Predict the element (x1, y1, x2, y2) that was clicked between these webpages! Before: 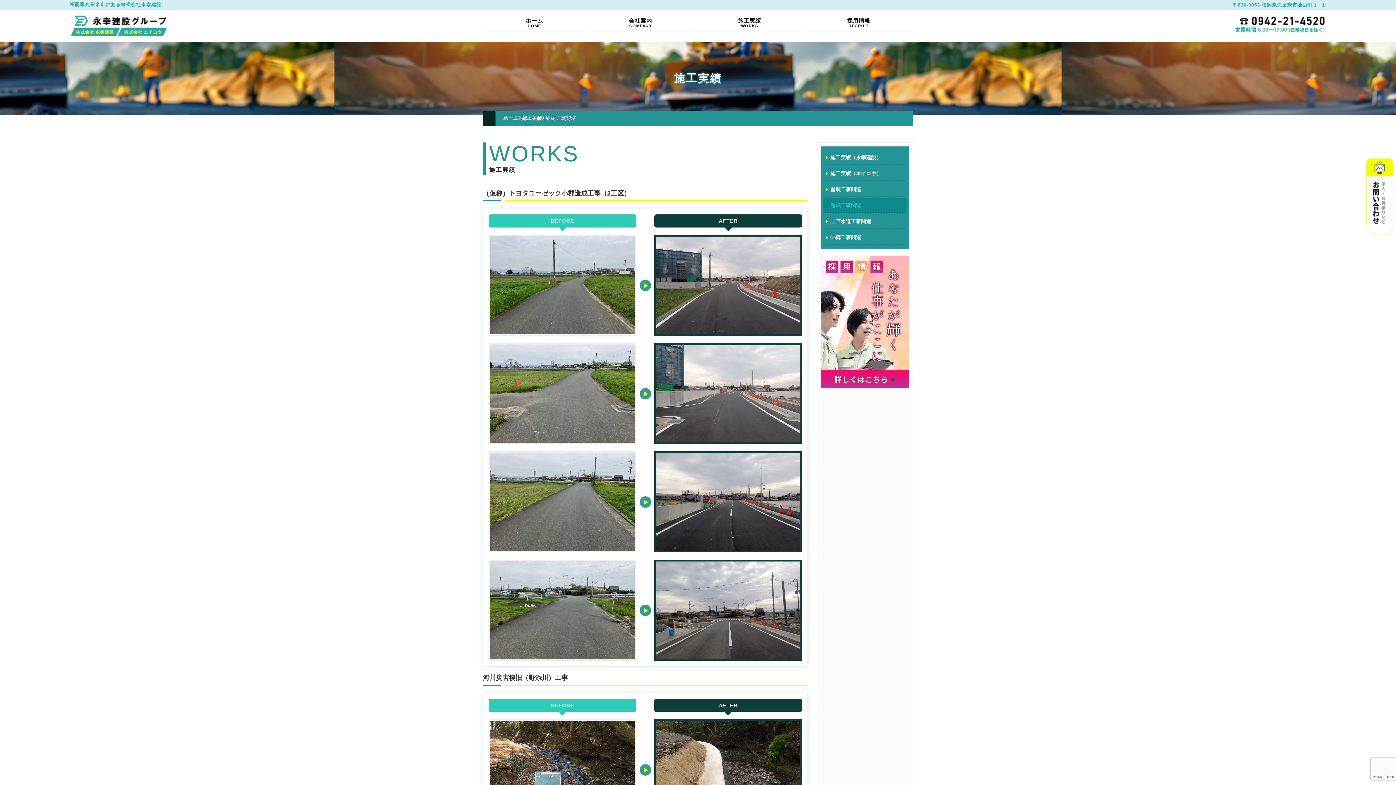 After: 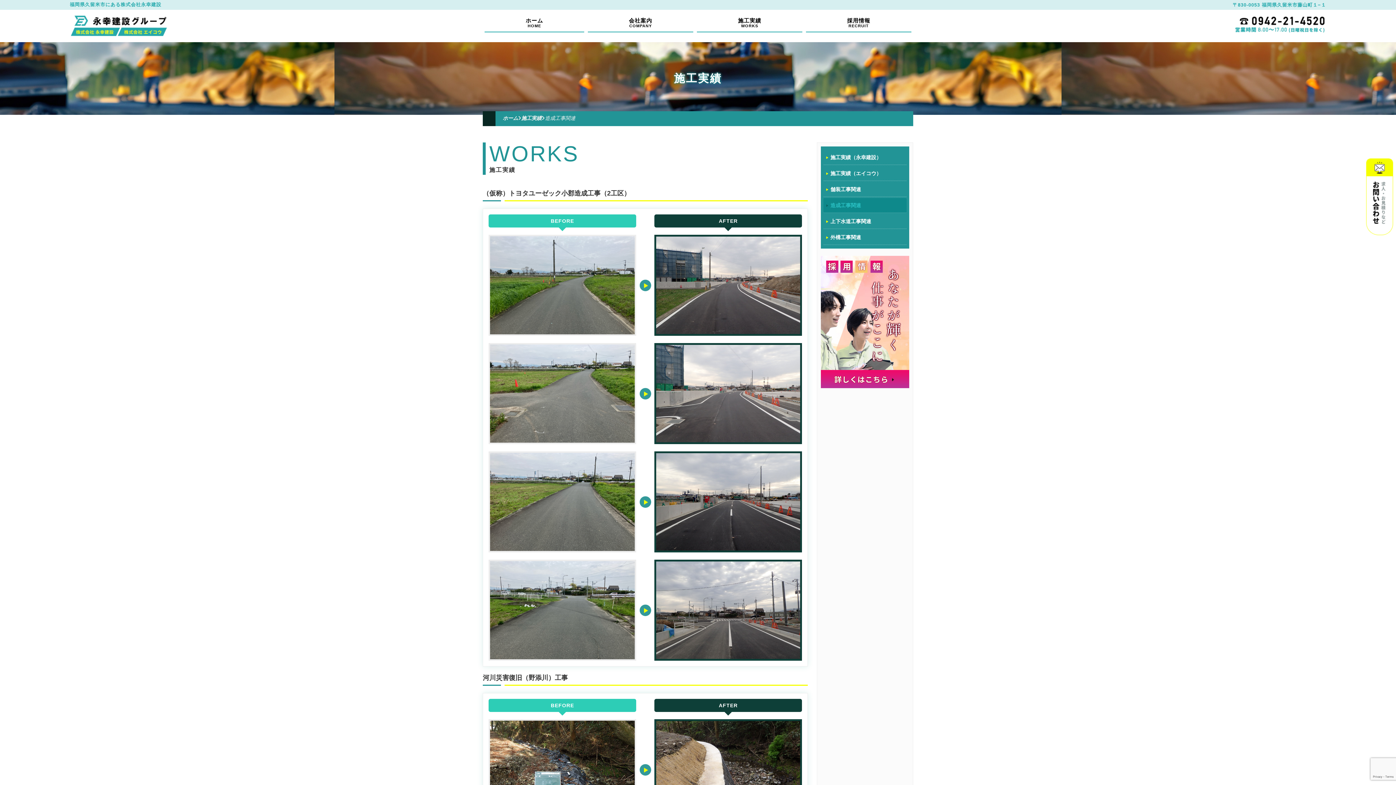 Action: bbox: (823, 198, 906, 213) label:  造成工事関連